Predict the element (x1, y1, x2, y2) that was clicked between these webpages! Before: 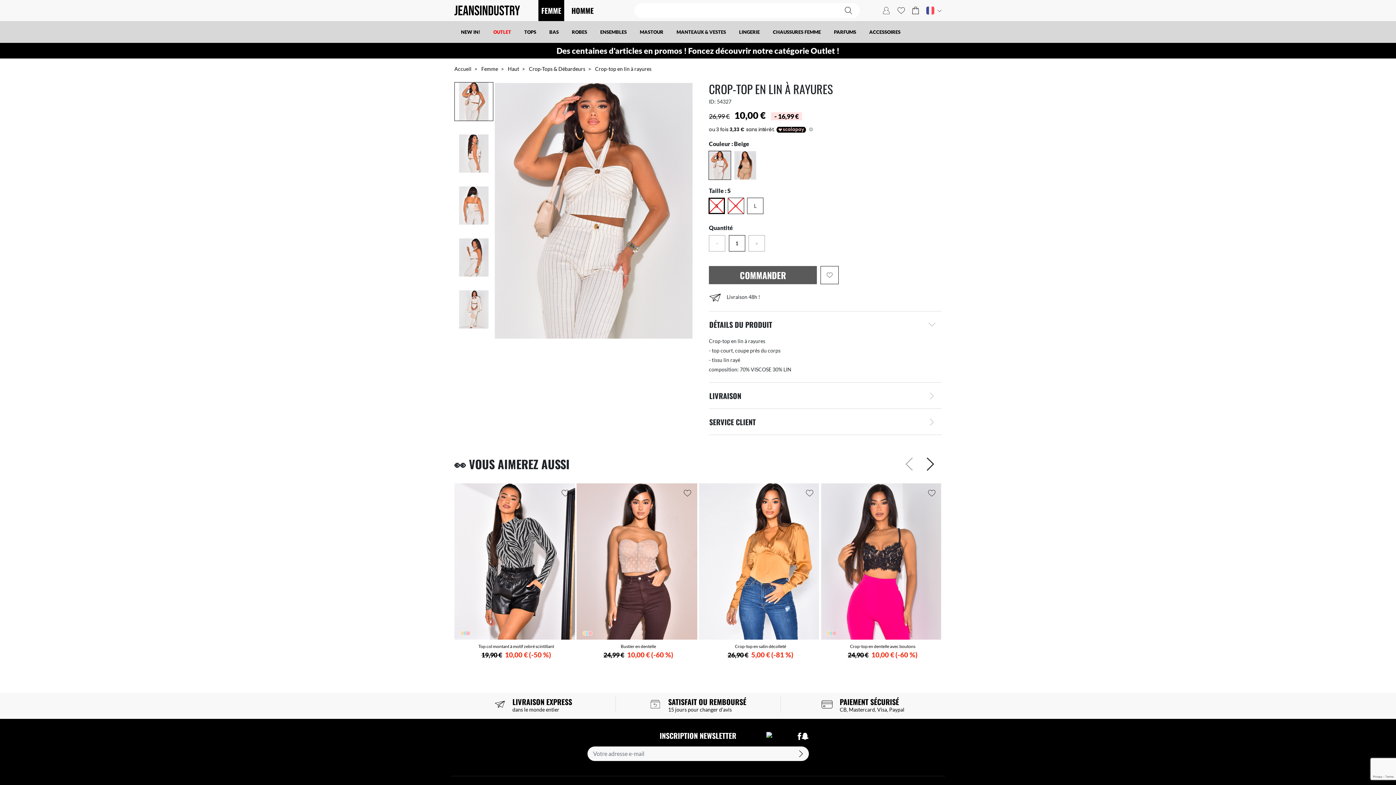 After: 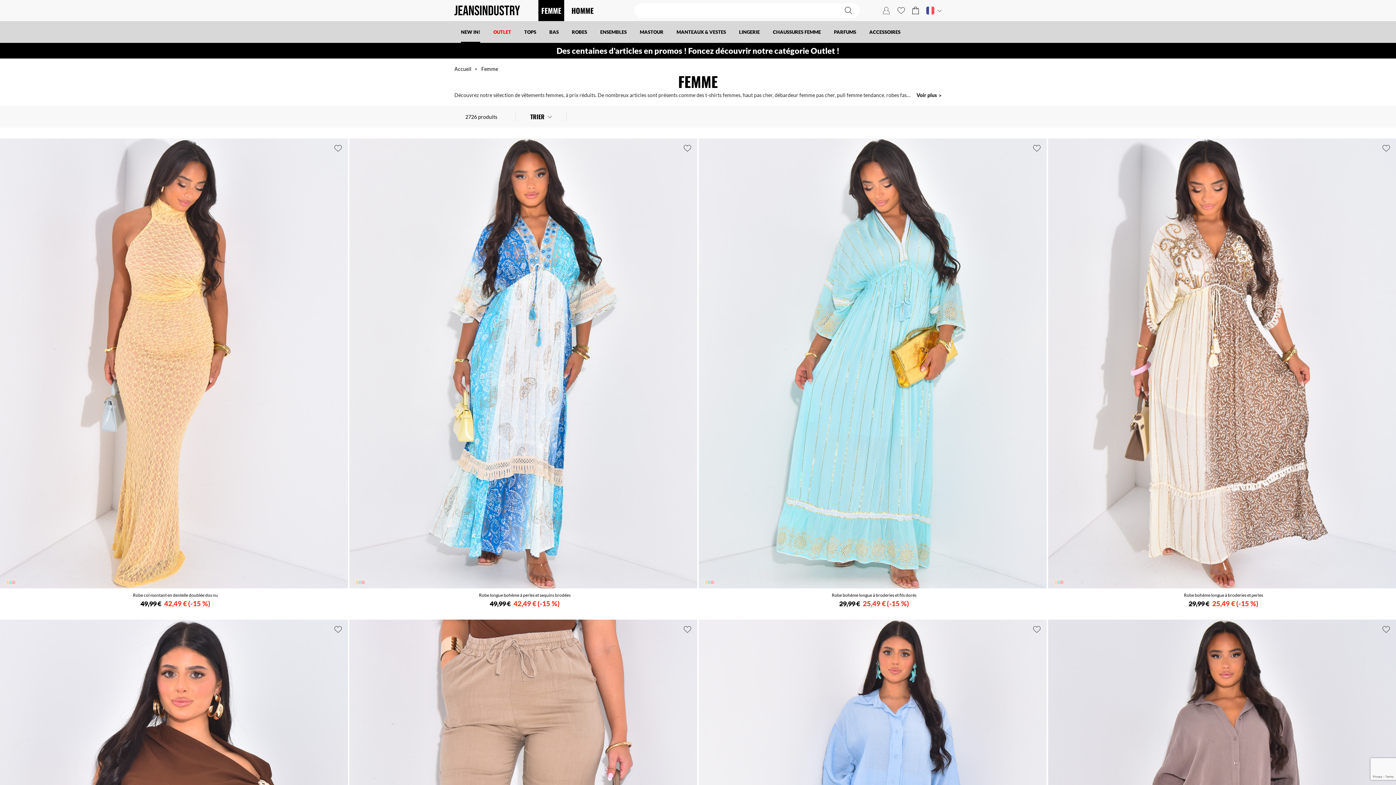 Action: bbox: (454, 21, 486, 42) label: NEW IN!